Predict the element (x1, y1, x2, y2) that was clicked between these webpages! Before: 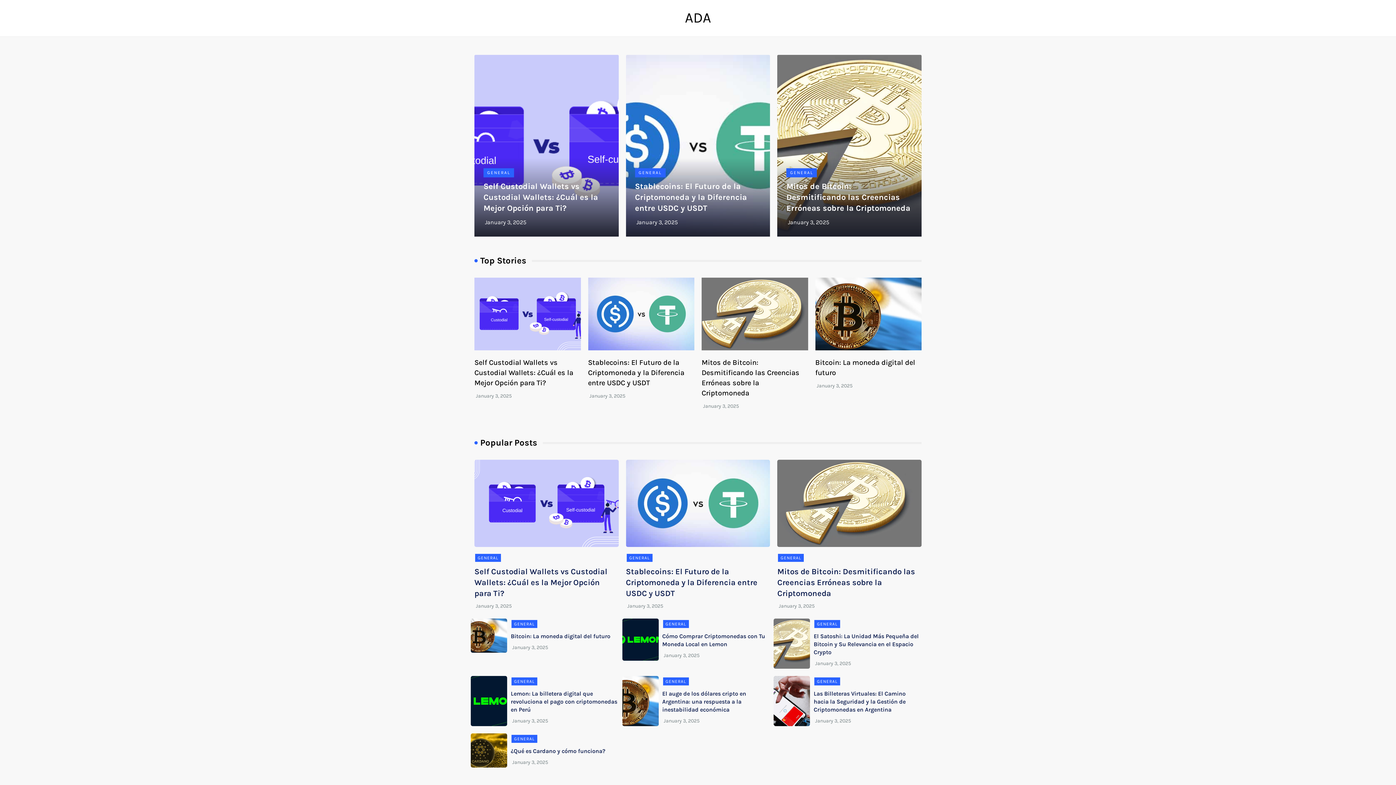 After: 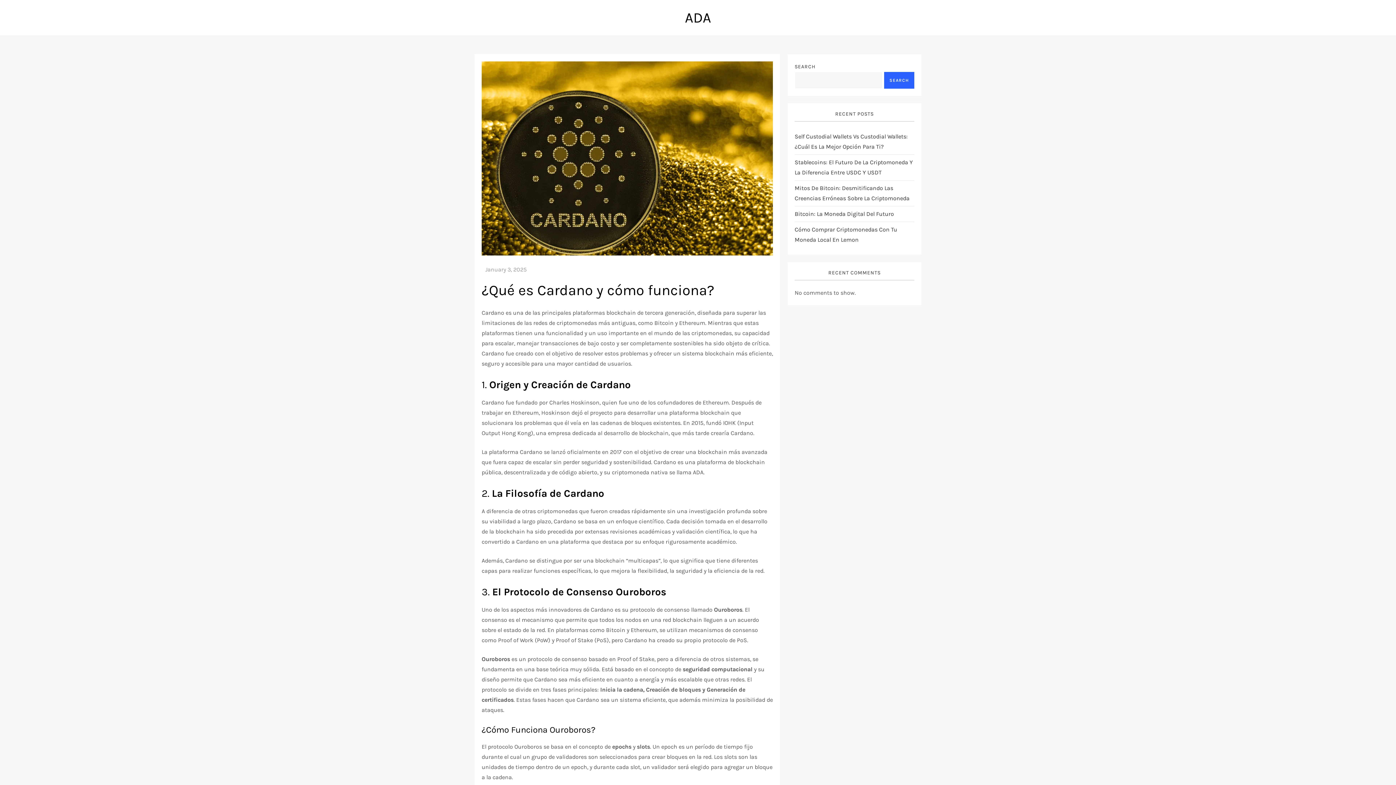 Action: label: January 3, 2025 bbox: (512, 759, 548, 765)